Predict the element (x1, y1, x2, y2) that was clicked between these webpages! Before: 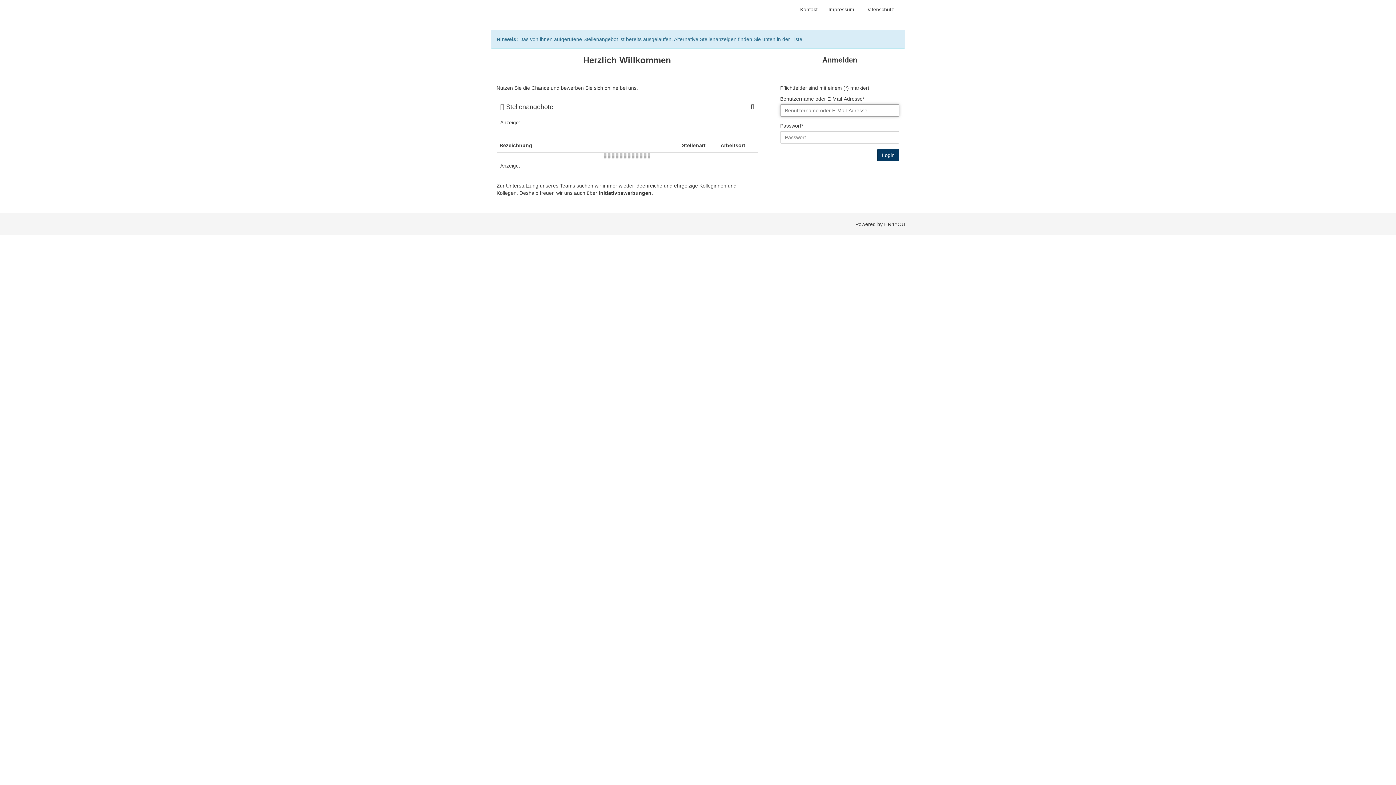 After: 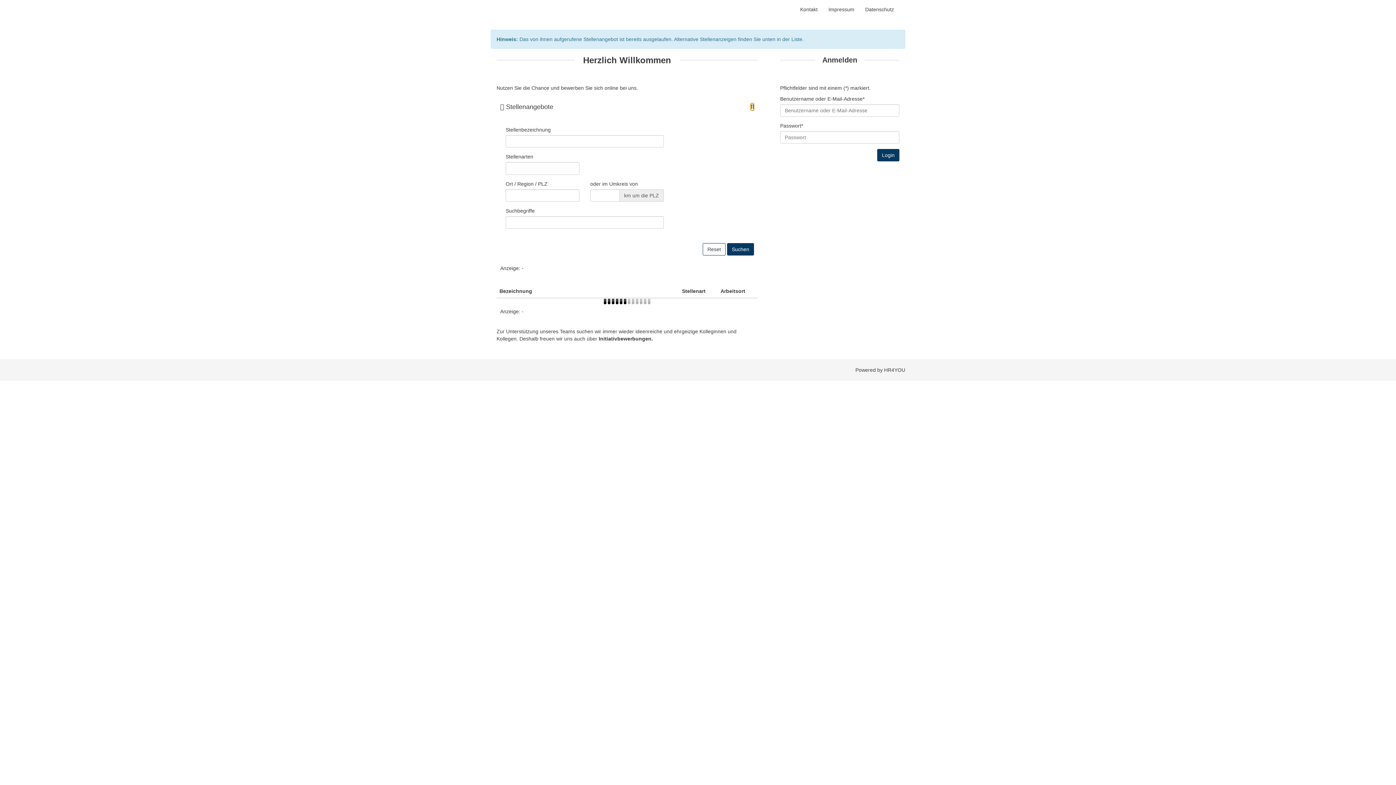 Action: bbox: (750, 103, 754, 110)